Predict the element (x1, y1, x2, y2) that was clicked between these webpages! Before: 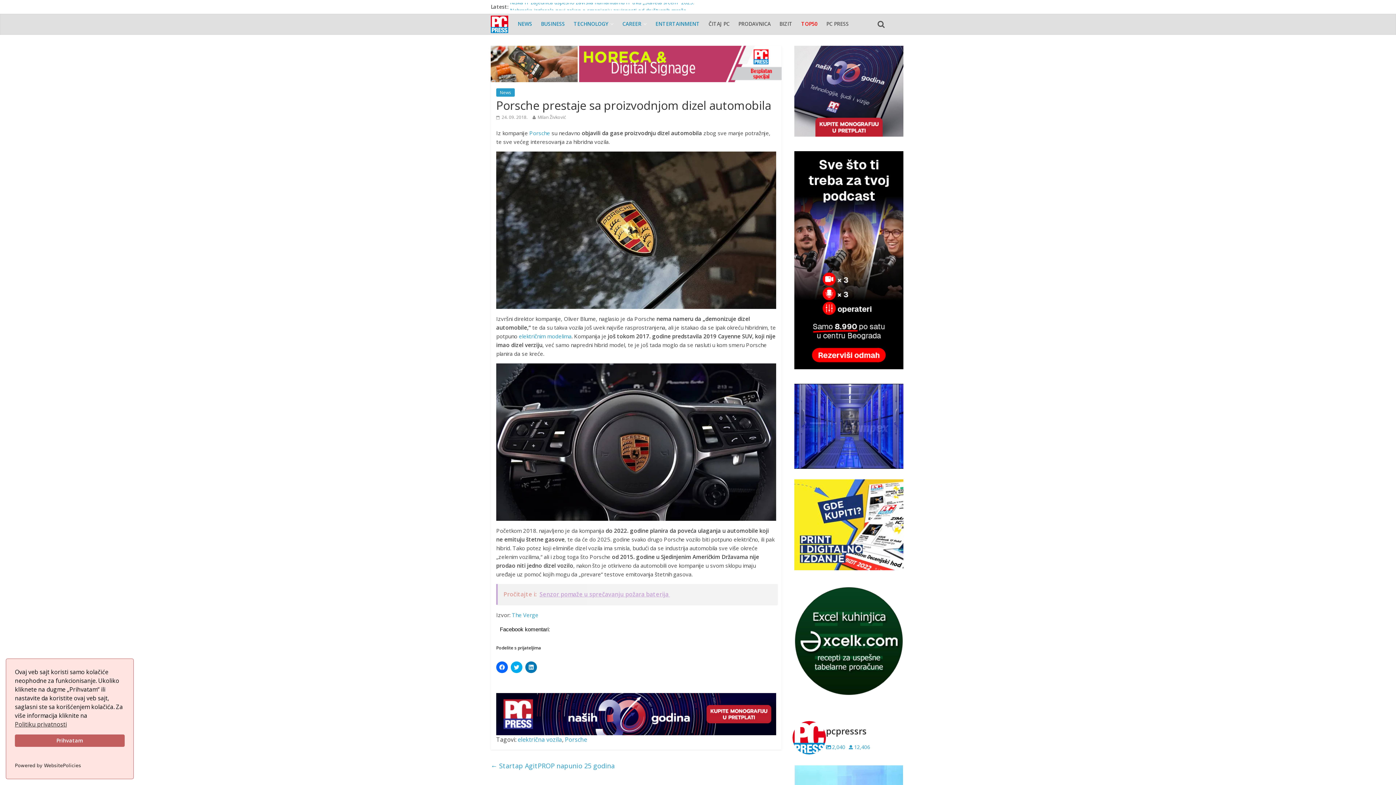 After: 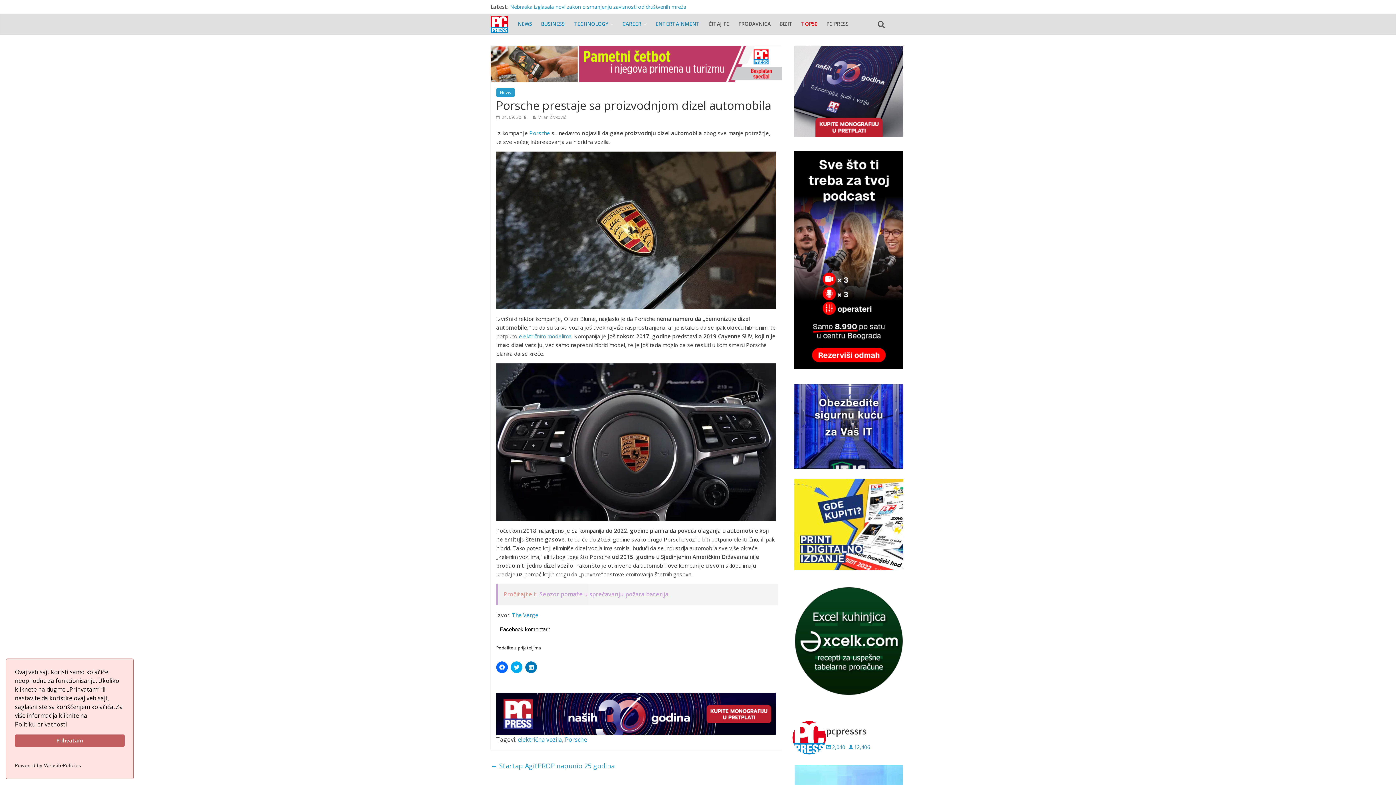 Action: bbox: (794, 151, 903, 158)